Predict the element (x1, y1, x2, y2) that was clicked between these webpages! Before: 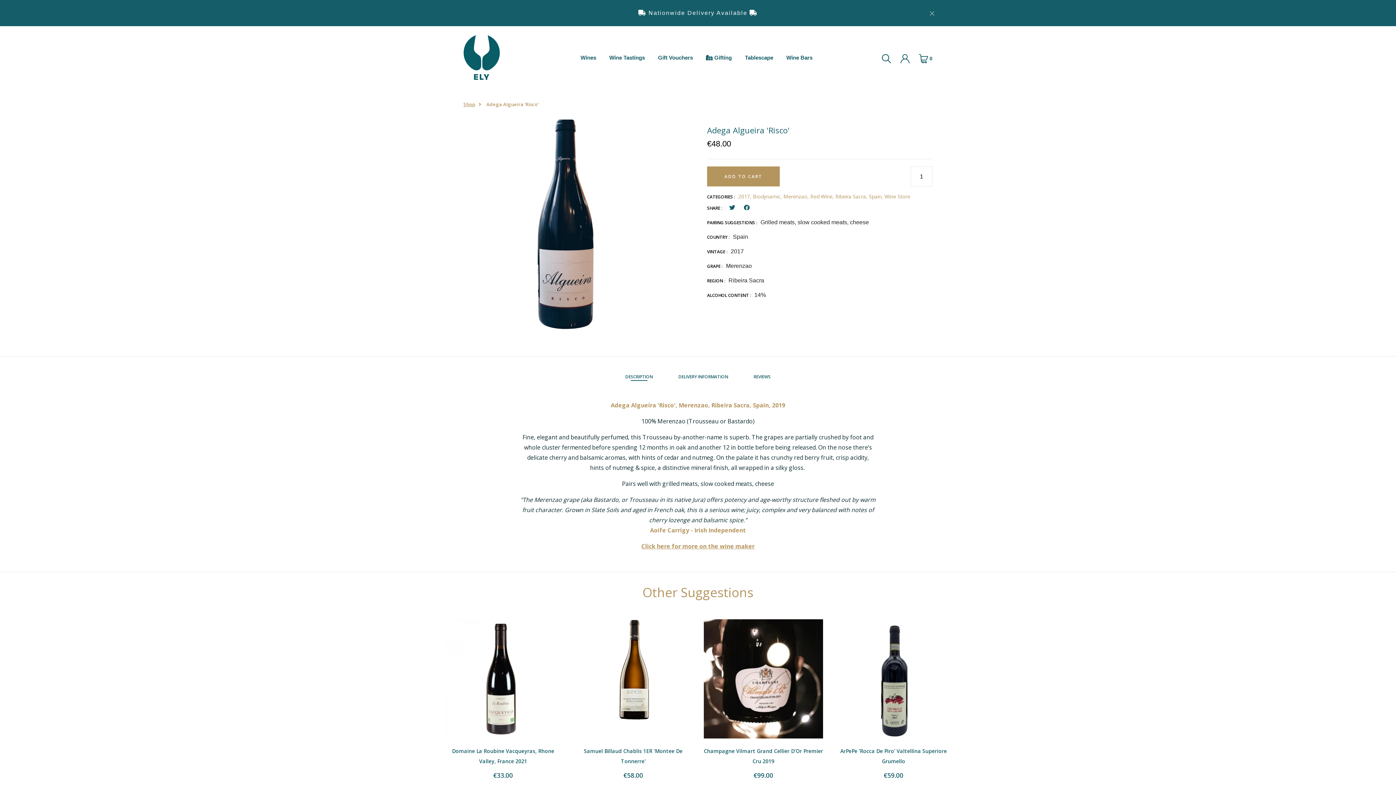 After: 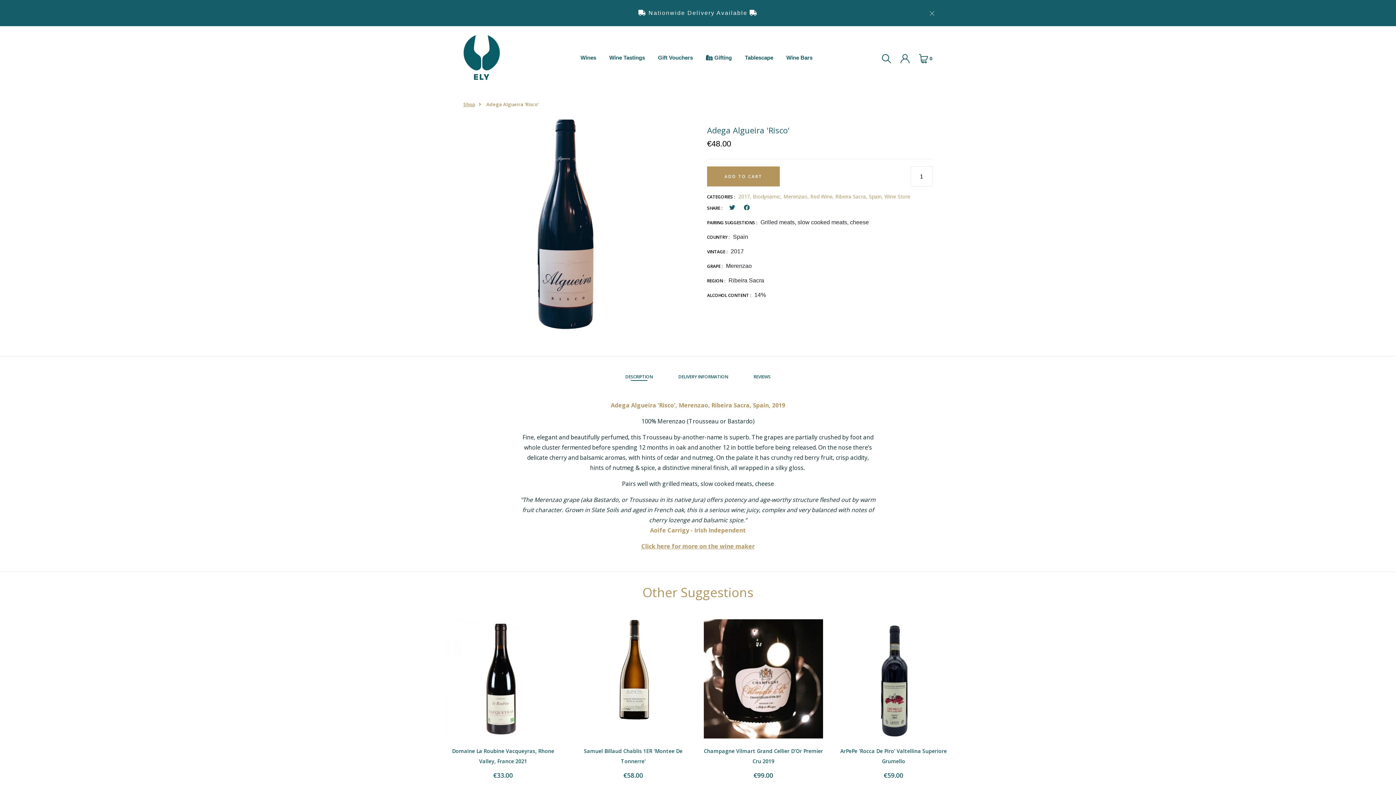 Action: bbox: (725, 204, 738, 210)